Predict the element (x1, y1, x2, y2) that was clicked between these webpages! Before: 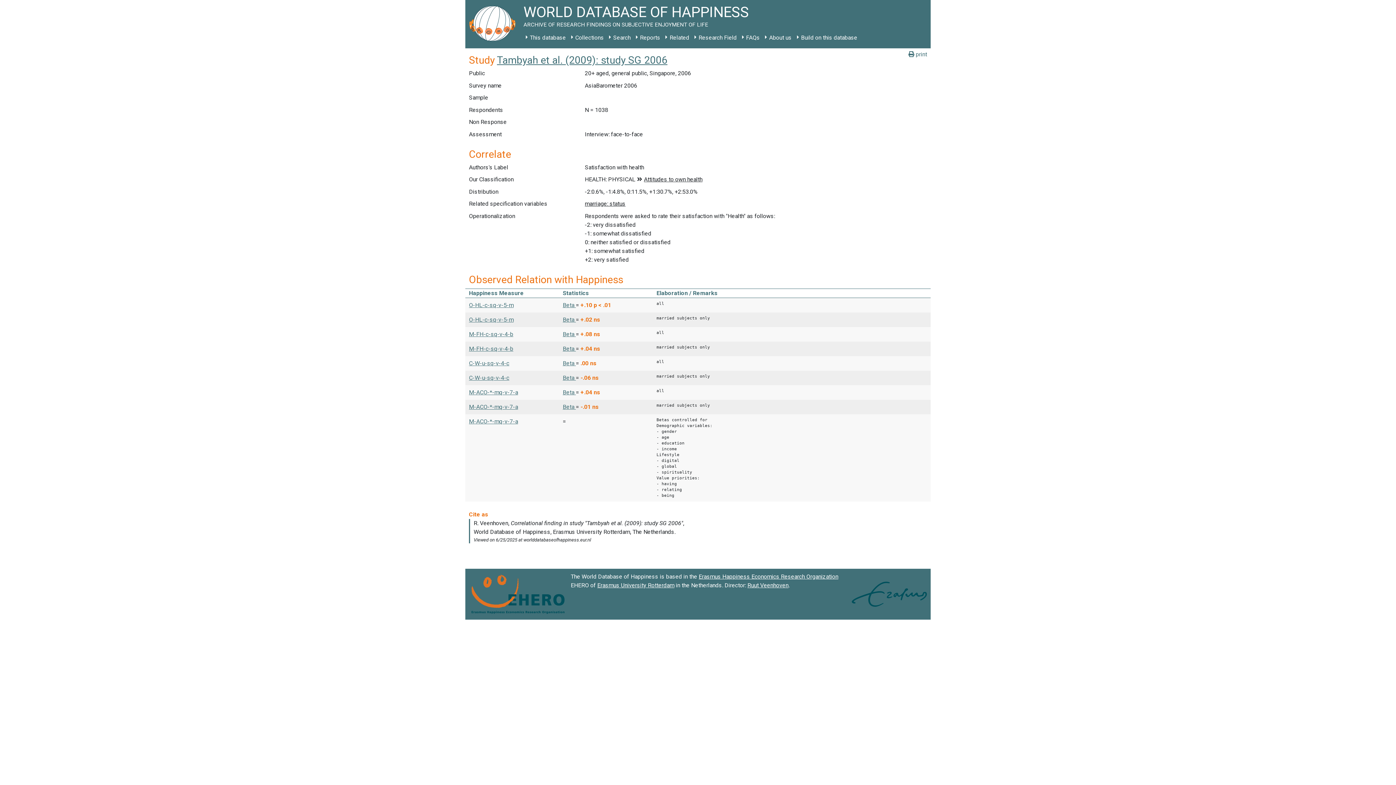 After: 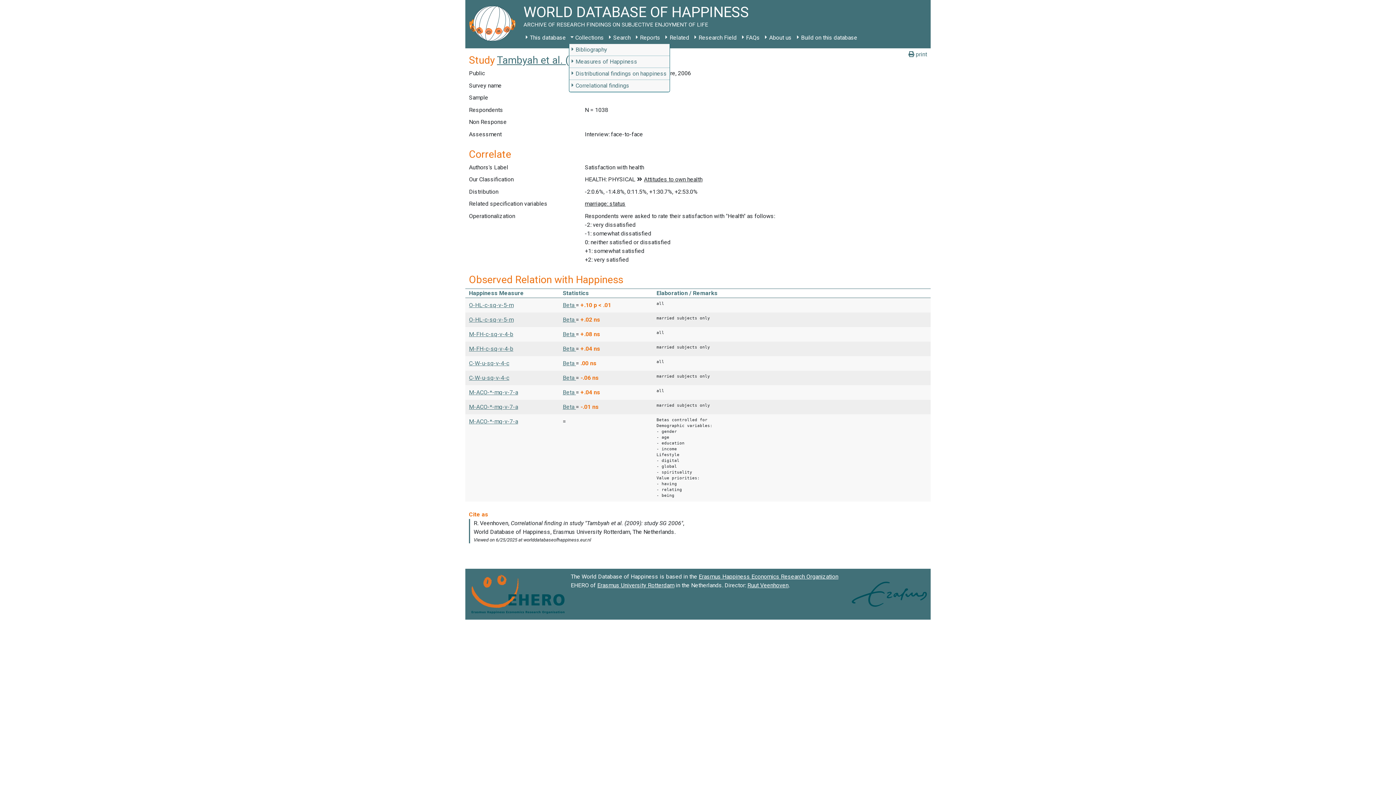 Action: label: Collections bbox: (568, 31, 606, 44)